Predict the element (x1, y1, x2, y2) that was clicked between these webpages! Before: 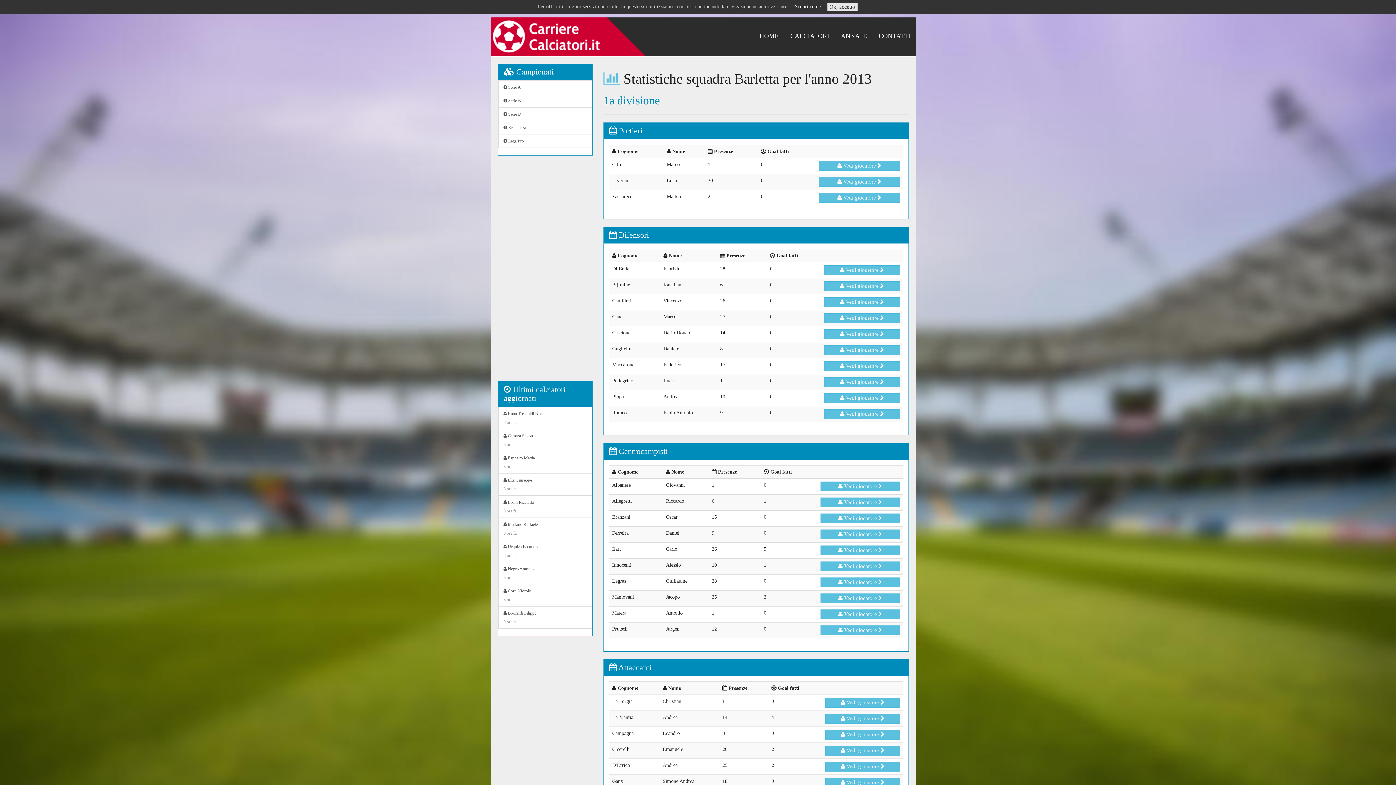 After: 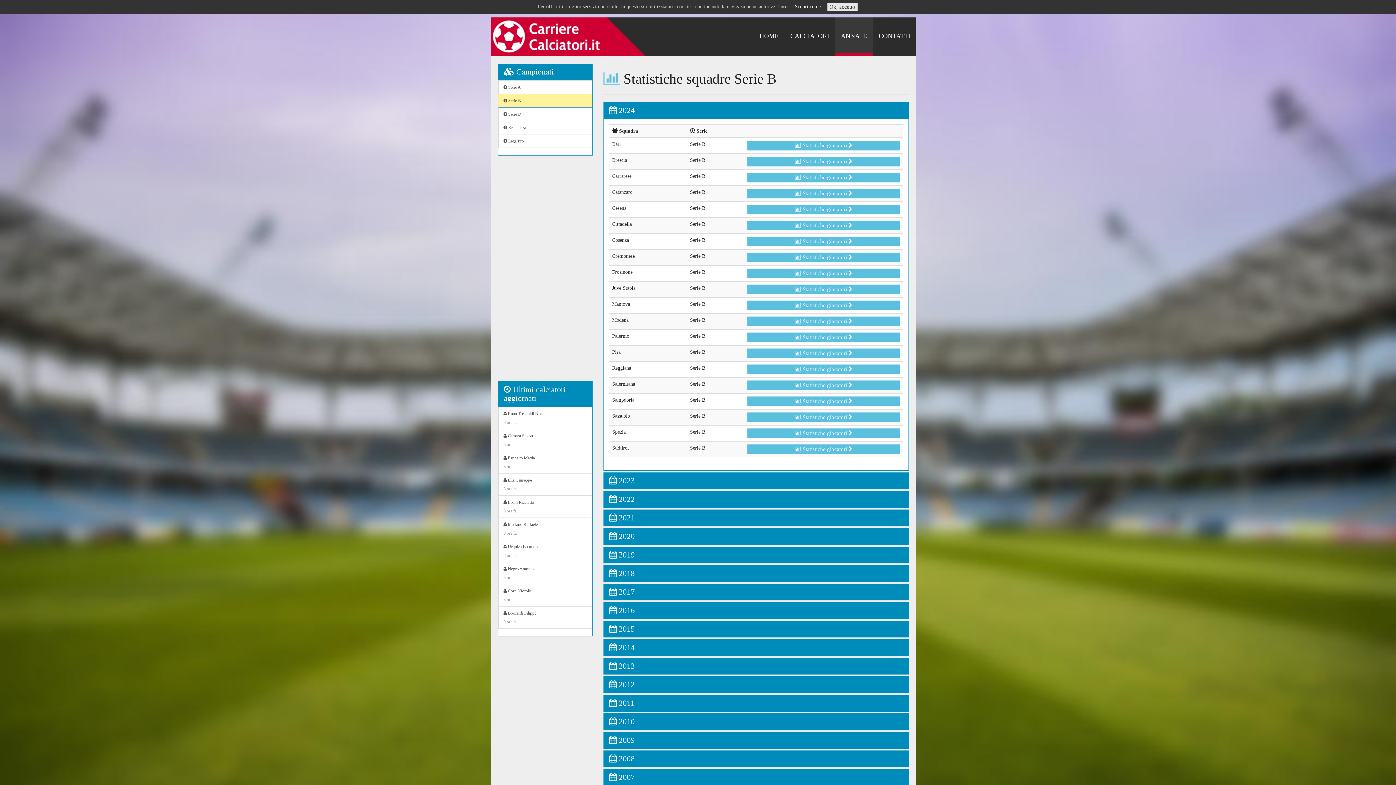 Action: label:  Serie B bbox: (498, 93, 592, 107)